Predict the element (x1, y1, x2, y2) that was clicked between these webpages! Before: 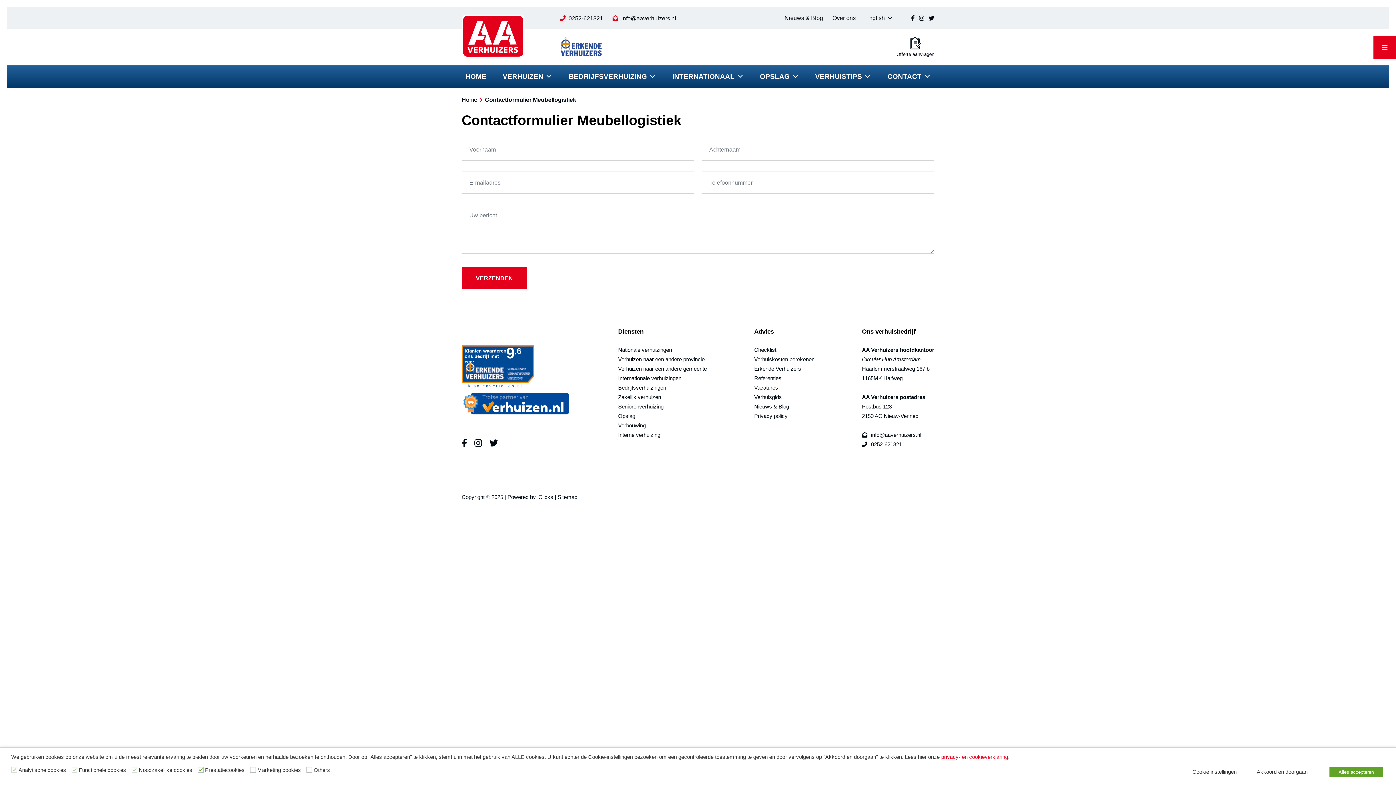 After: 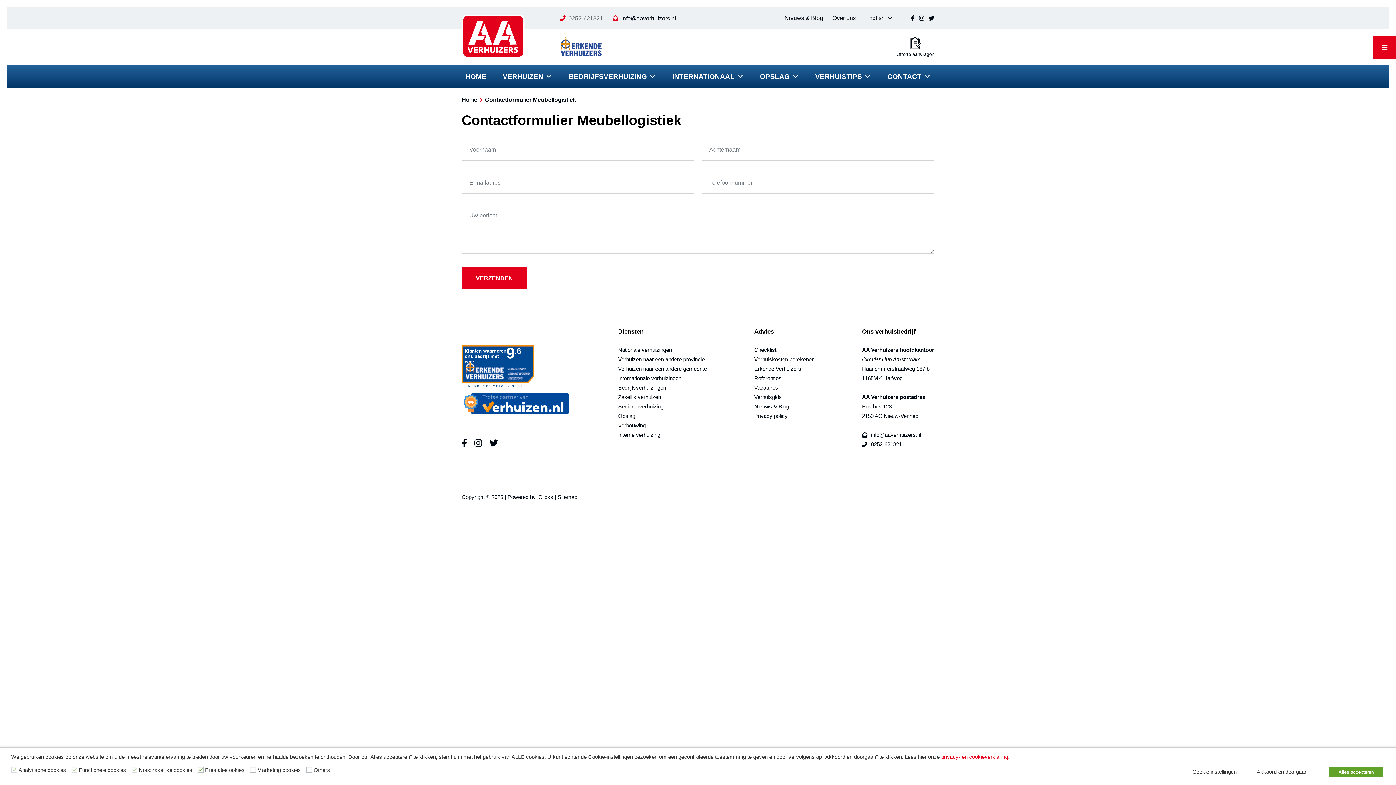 Action: bbox: (568, 15, 603, 21) label: 0252-621321